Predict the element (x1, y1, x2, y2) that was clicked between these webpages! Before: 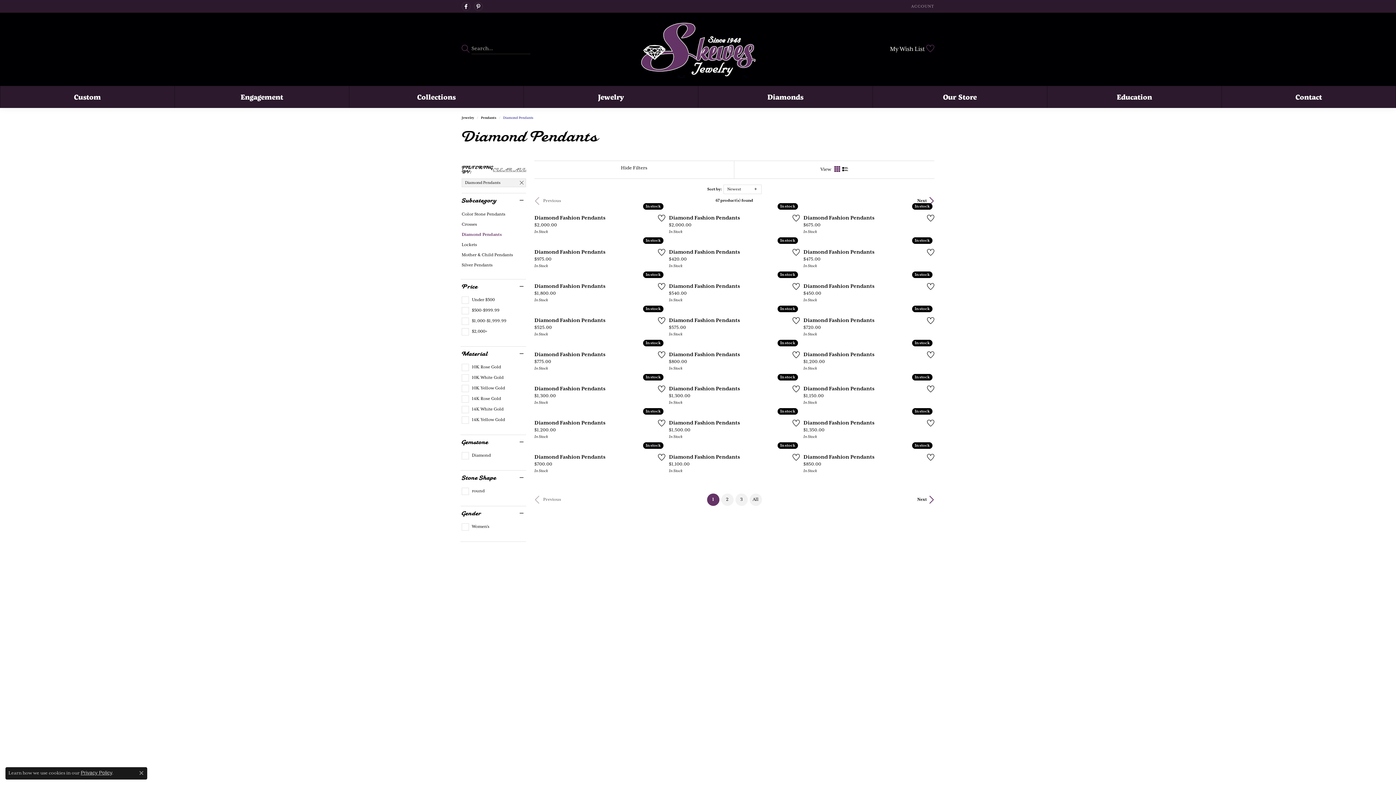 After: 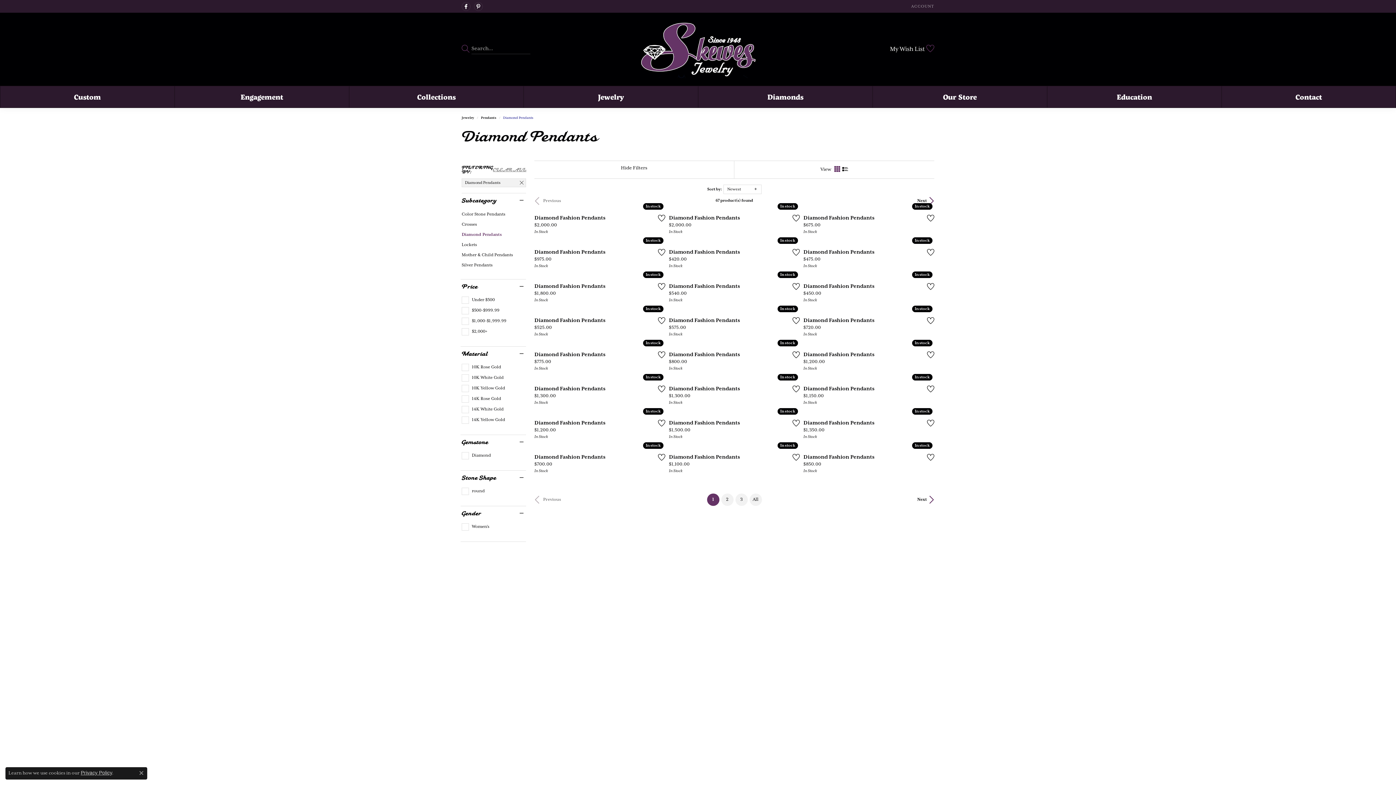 Action: label: 1 bbox: (707, 493, 719, 506)